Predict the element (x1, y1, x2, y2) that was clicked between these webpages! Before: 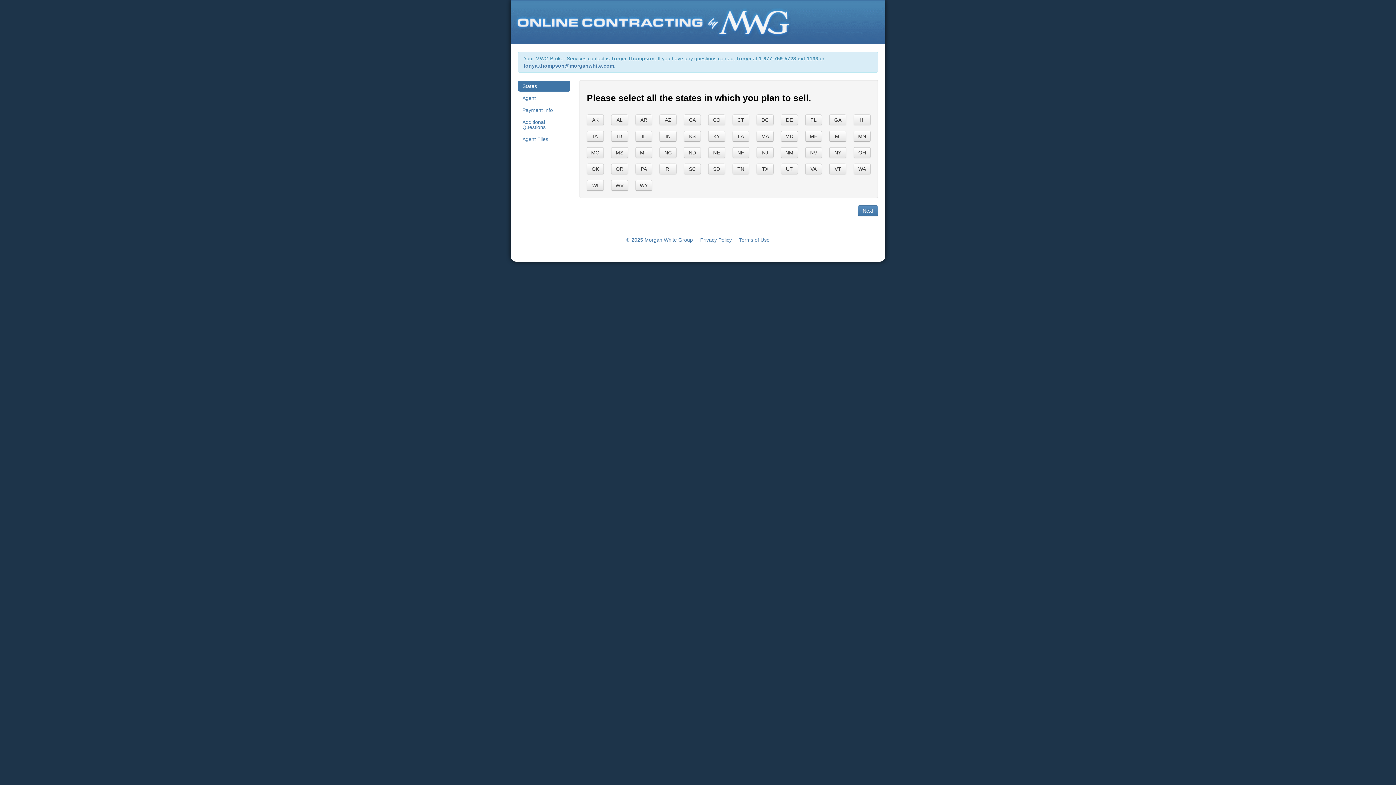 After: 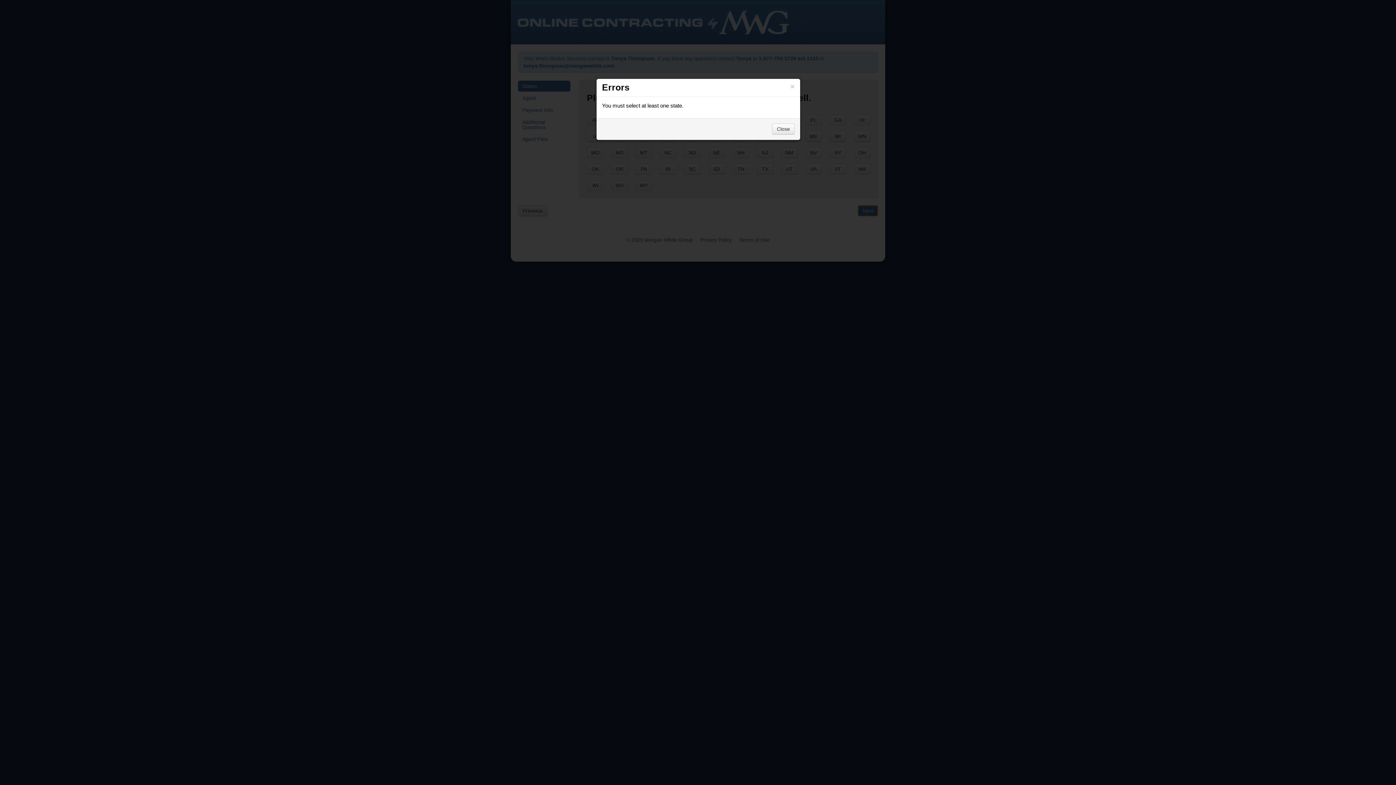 Action: bbox: (835, 343, 878, 355) label:  Loading...